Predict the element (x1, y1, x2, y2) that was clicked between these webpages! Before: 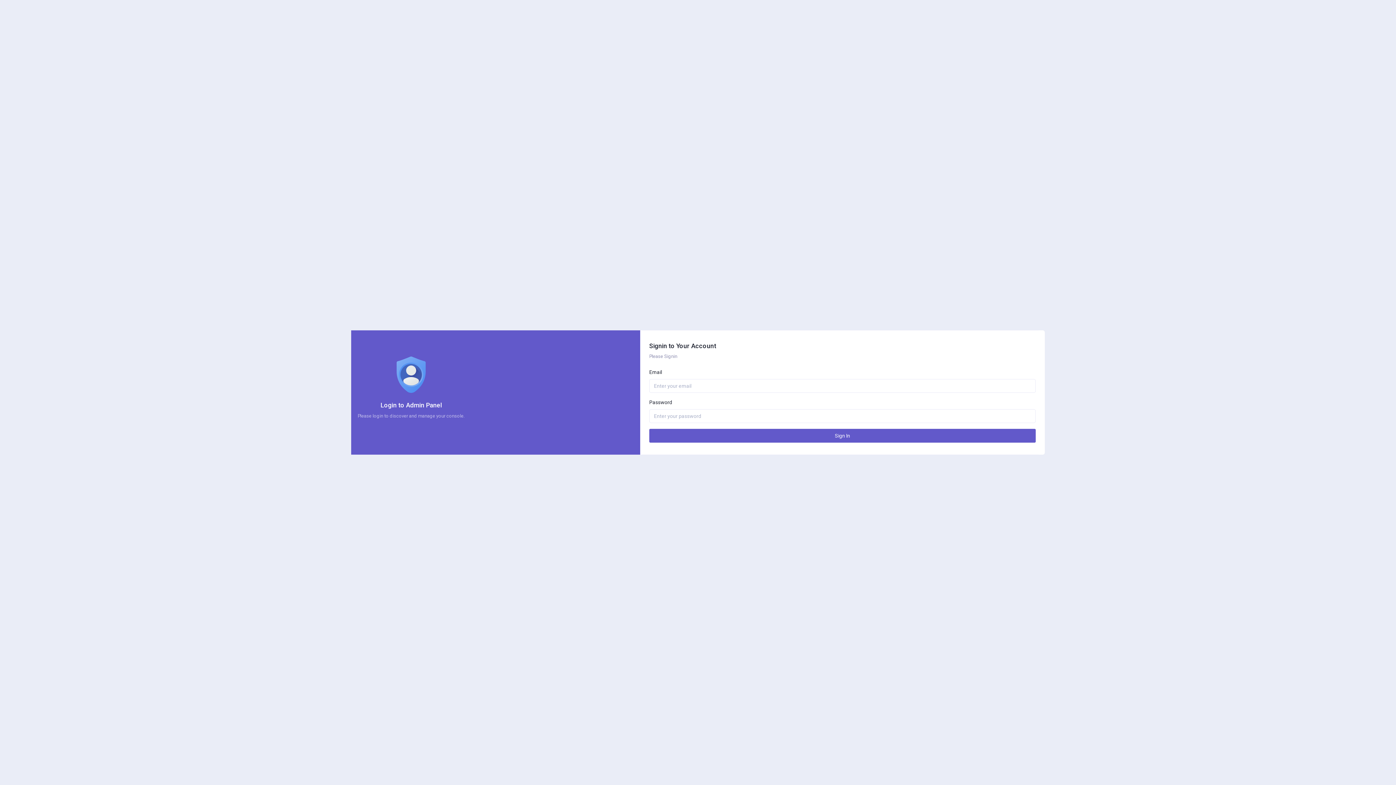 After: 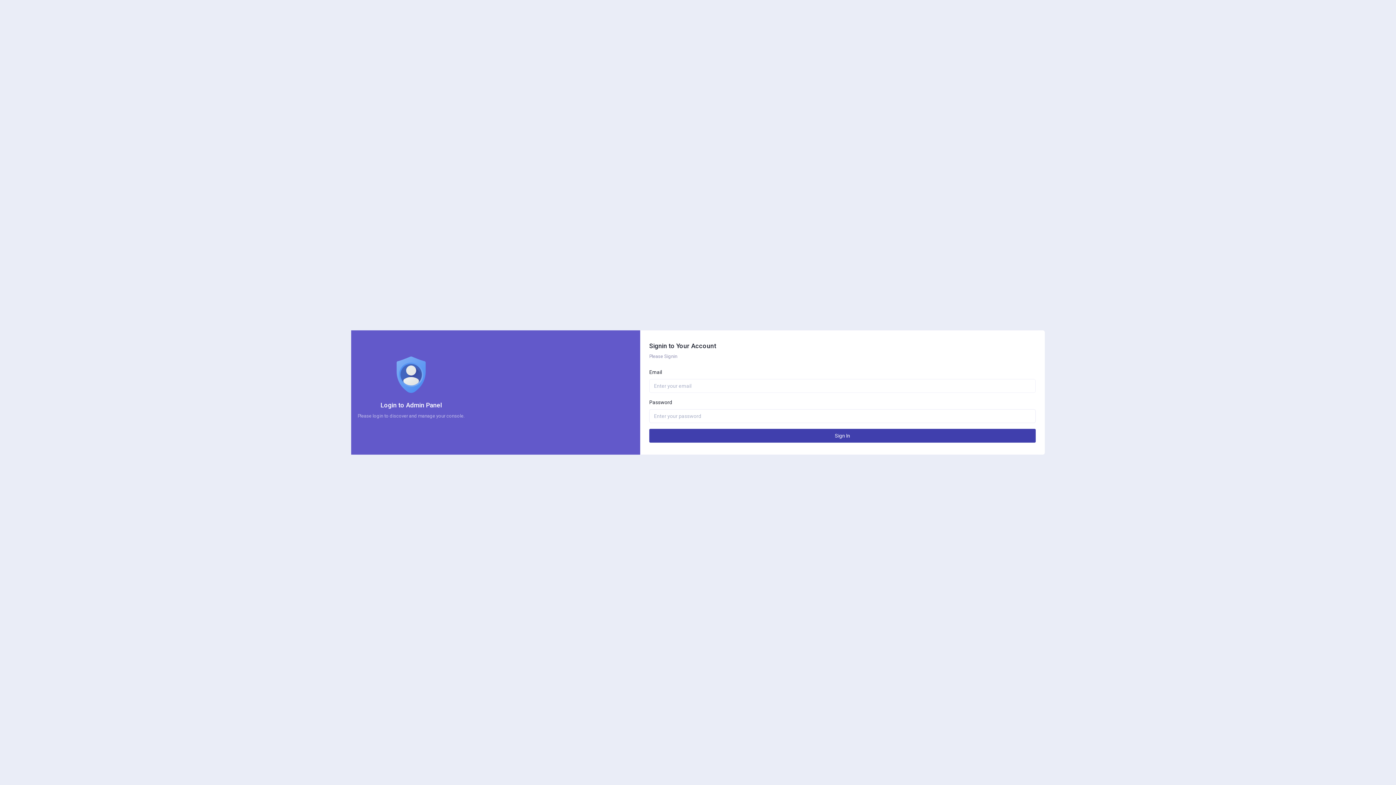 Action: bbox: (649, 429, 1035, 442) label: Sign In